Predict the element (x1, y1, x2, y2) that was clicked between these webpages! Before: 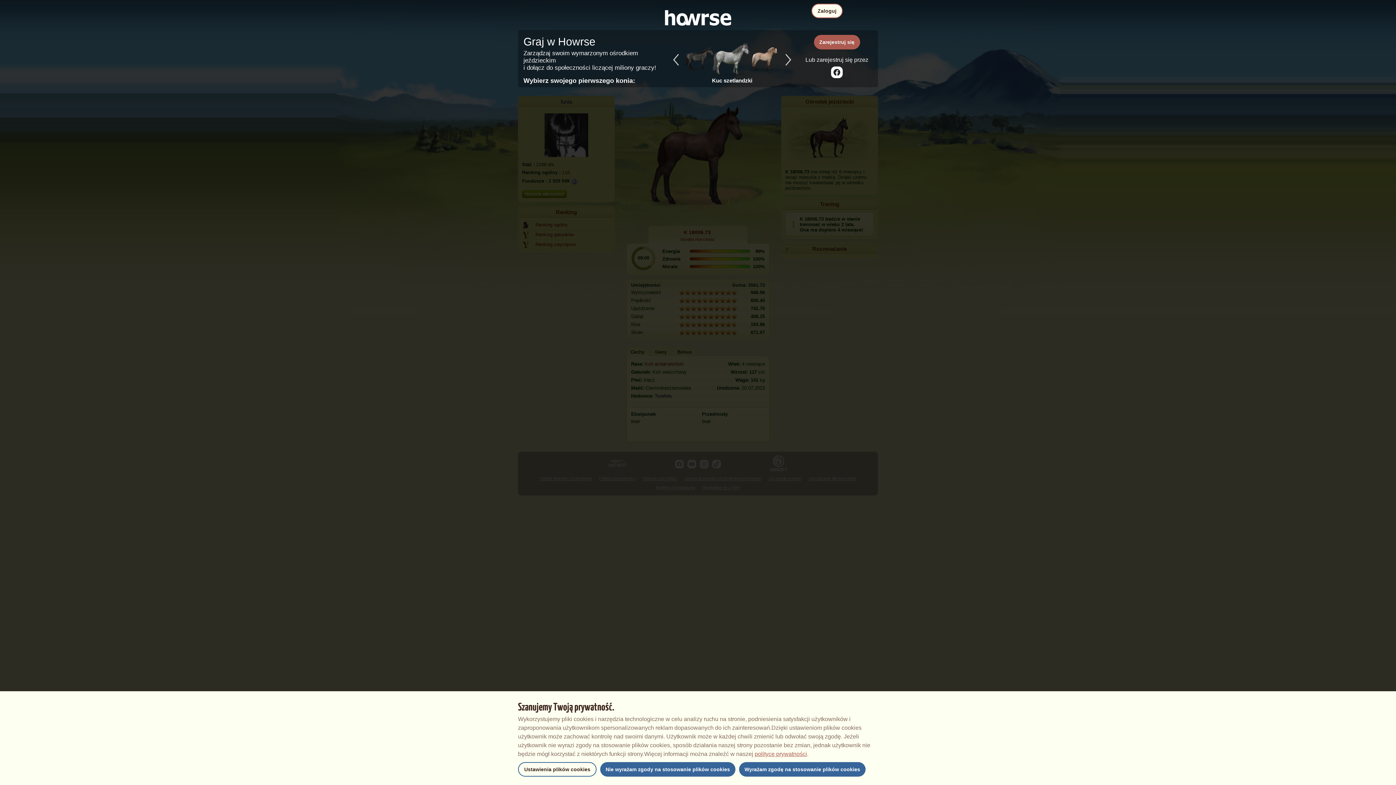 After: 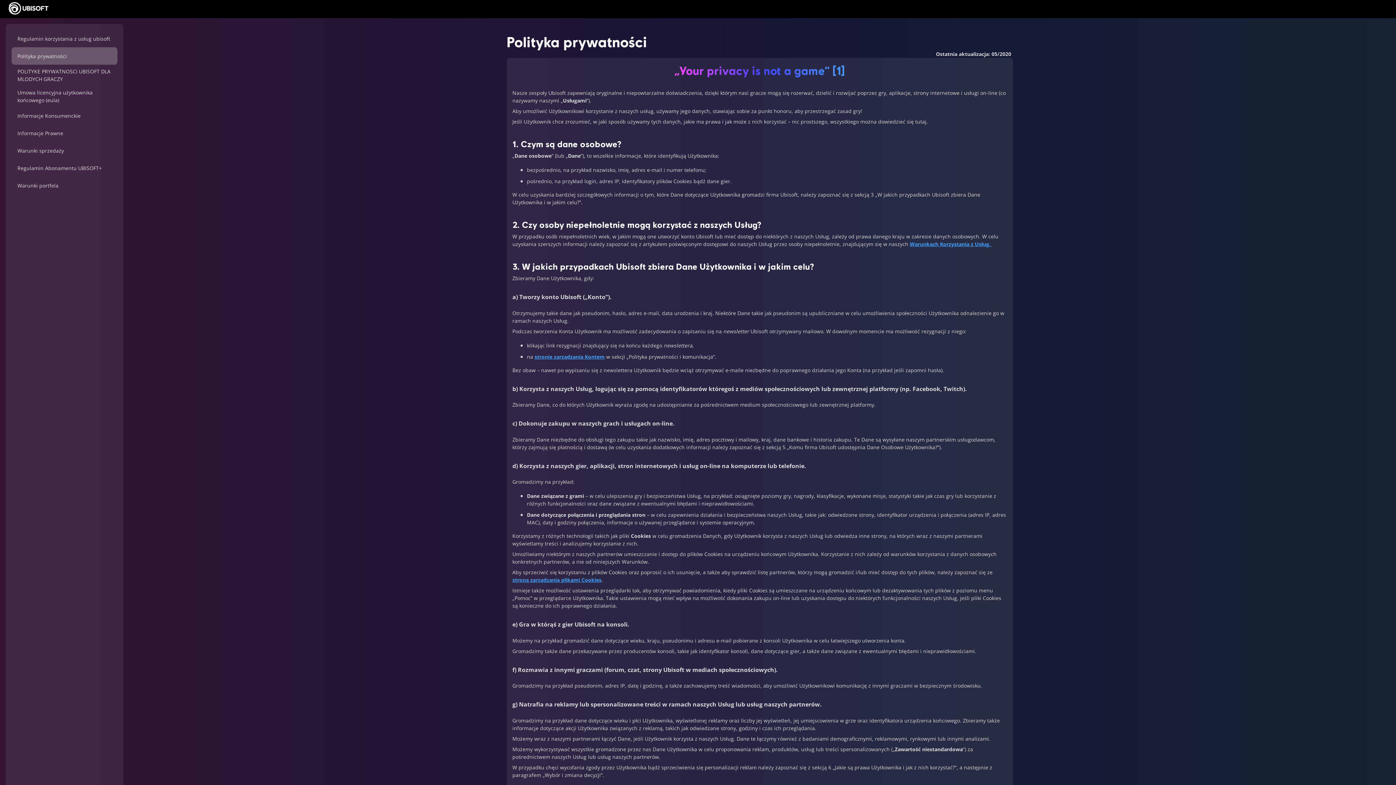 Action: bbox: (754, 751, 807, 757) label: polityce prywatności